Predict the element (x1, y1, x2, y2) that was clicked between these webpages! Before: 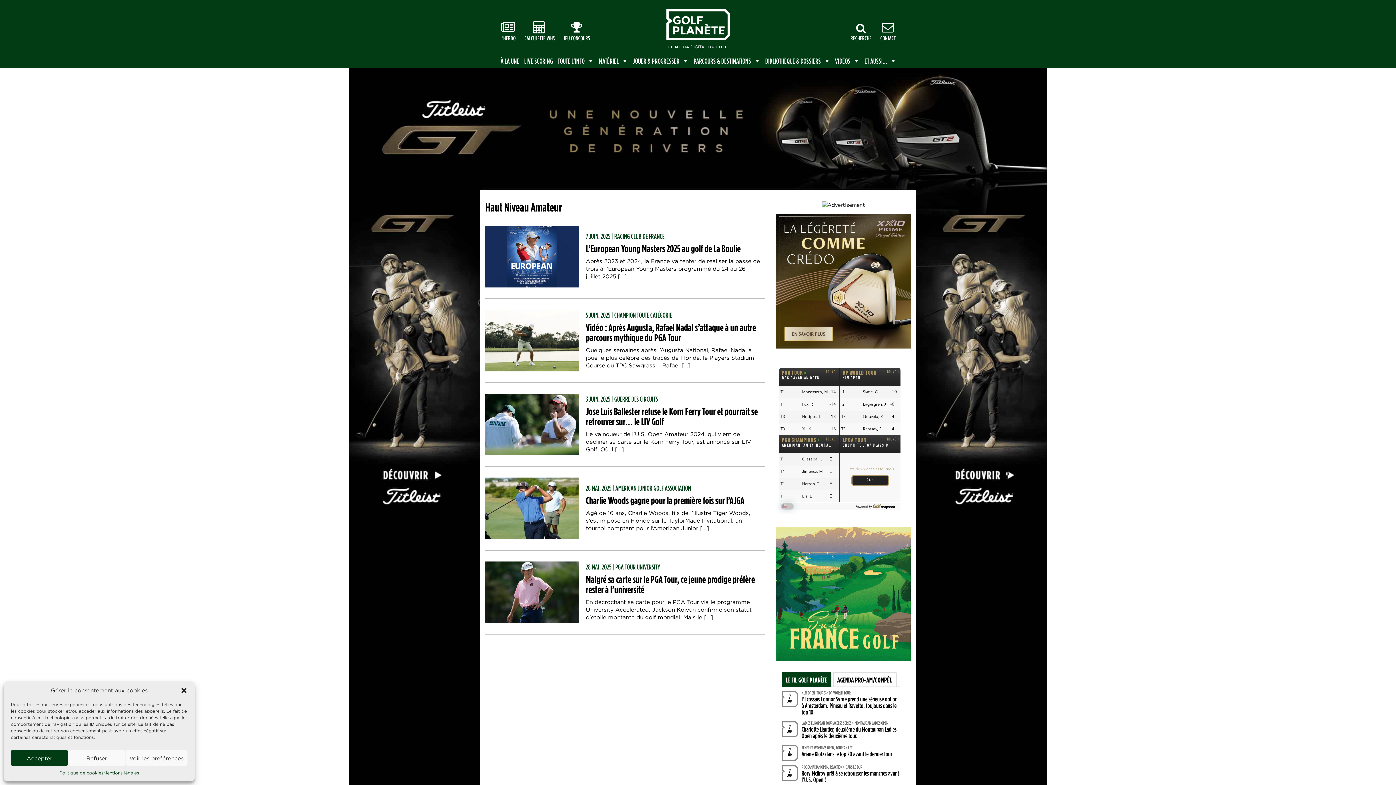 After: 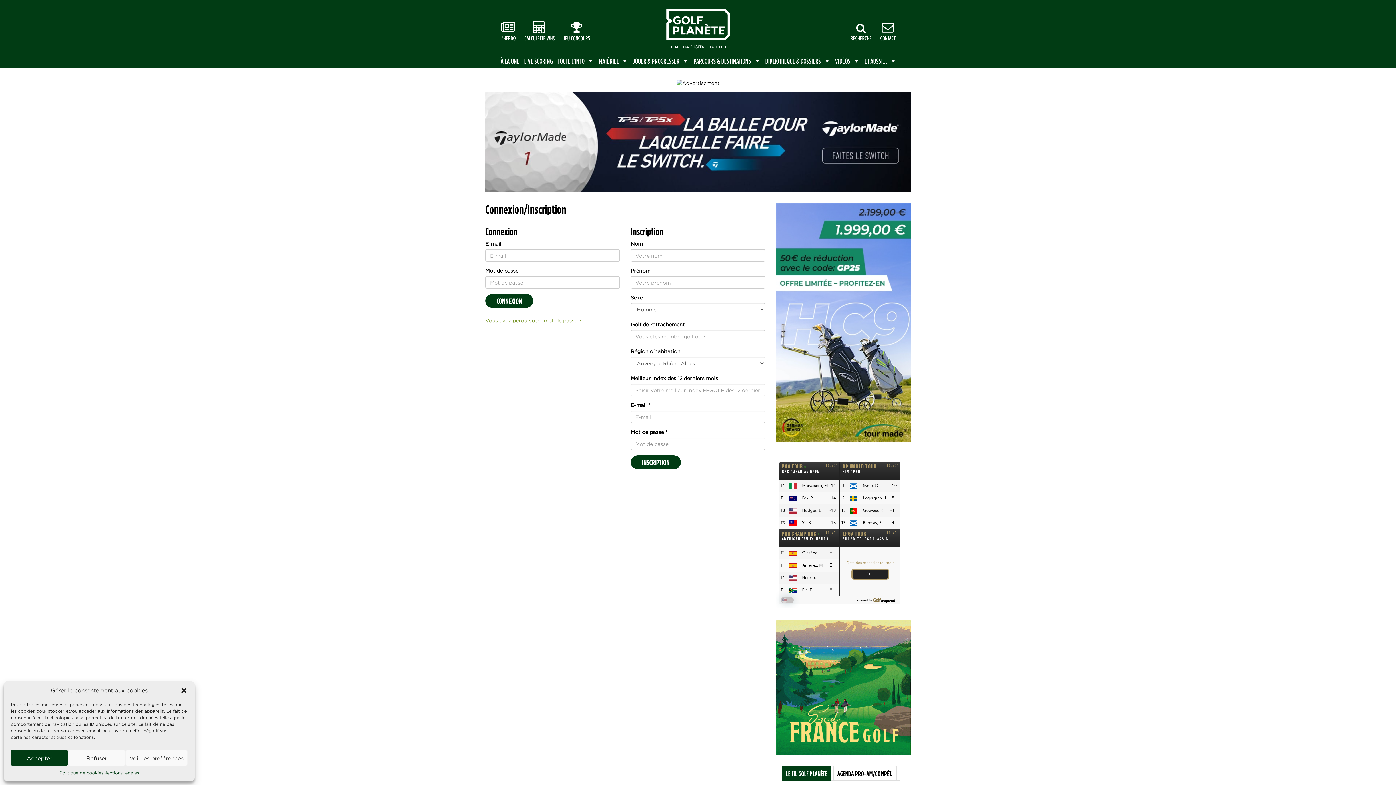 Action: bbox: (524, 21, 554, 41) label: CALCULETTE WHS